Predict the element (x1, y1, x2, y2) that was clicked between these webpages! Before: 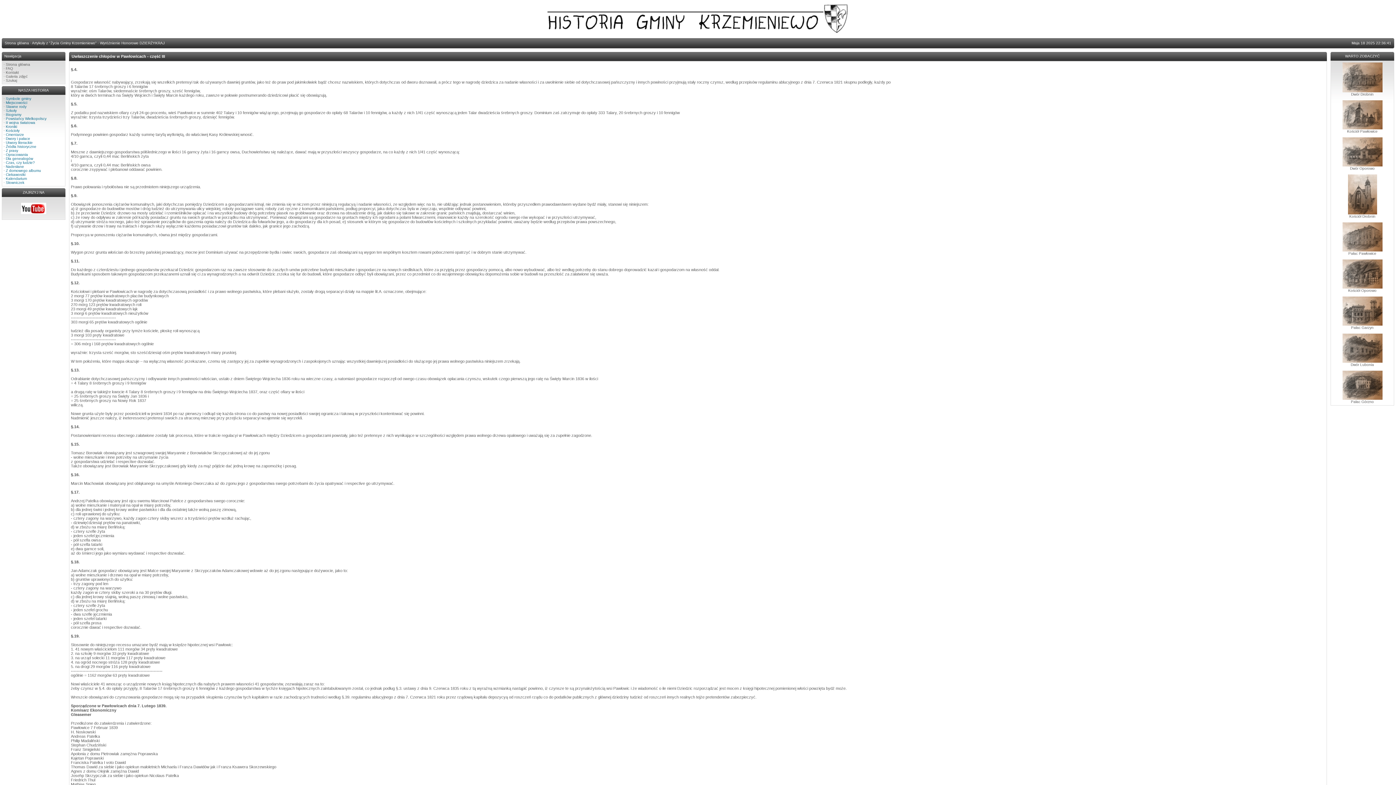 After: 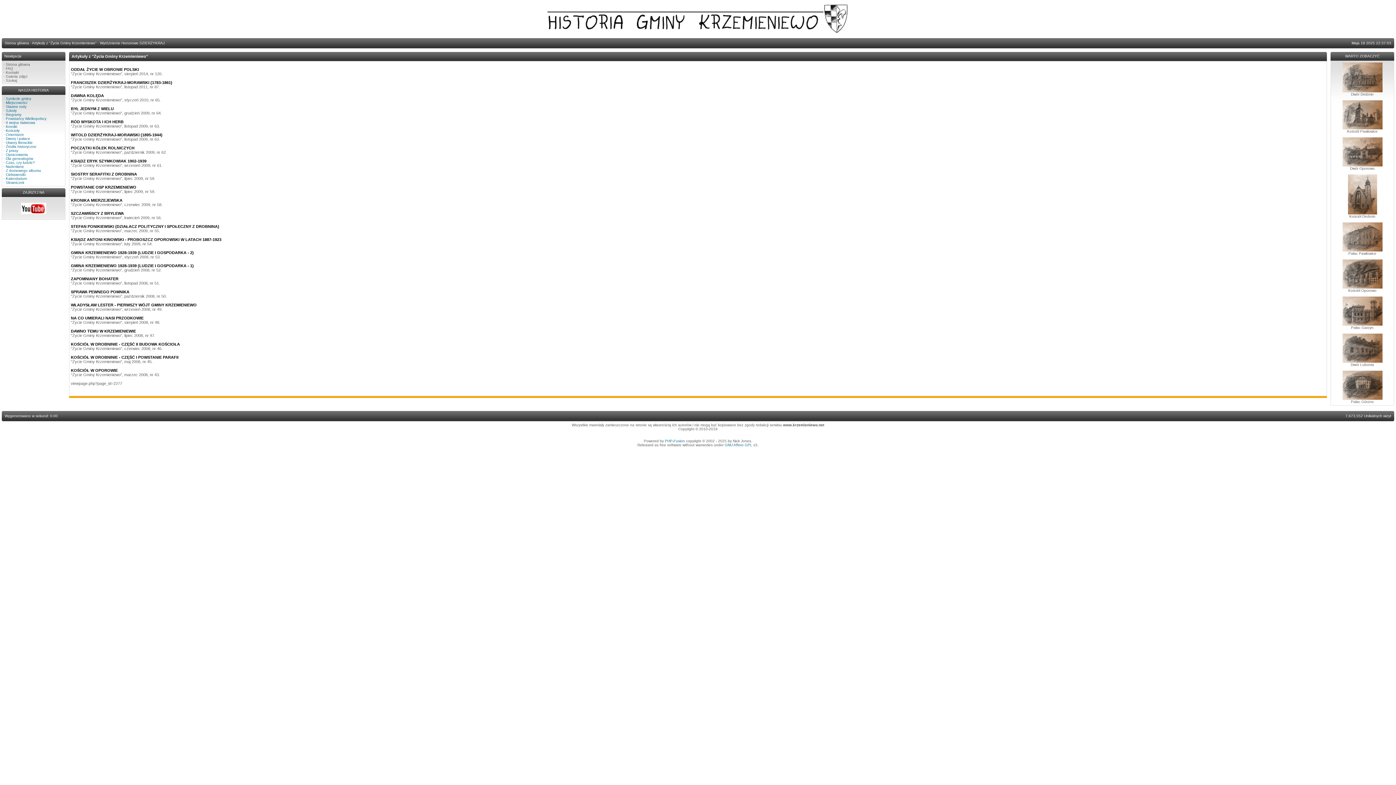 Action: bbox: (32, 41, 96, 45) label: Artykuły z "Życia Gminy Krzemieniewo"